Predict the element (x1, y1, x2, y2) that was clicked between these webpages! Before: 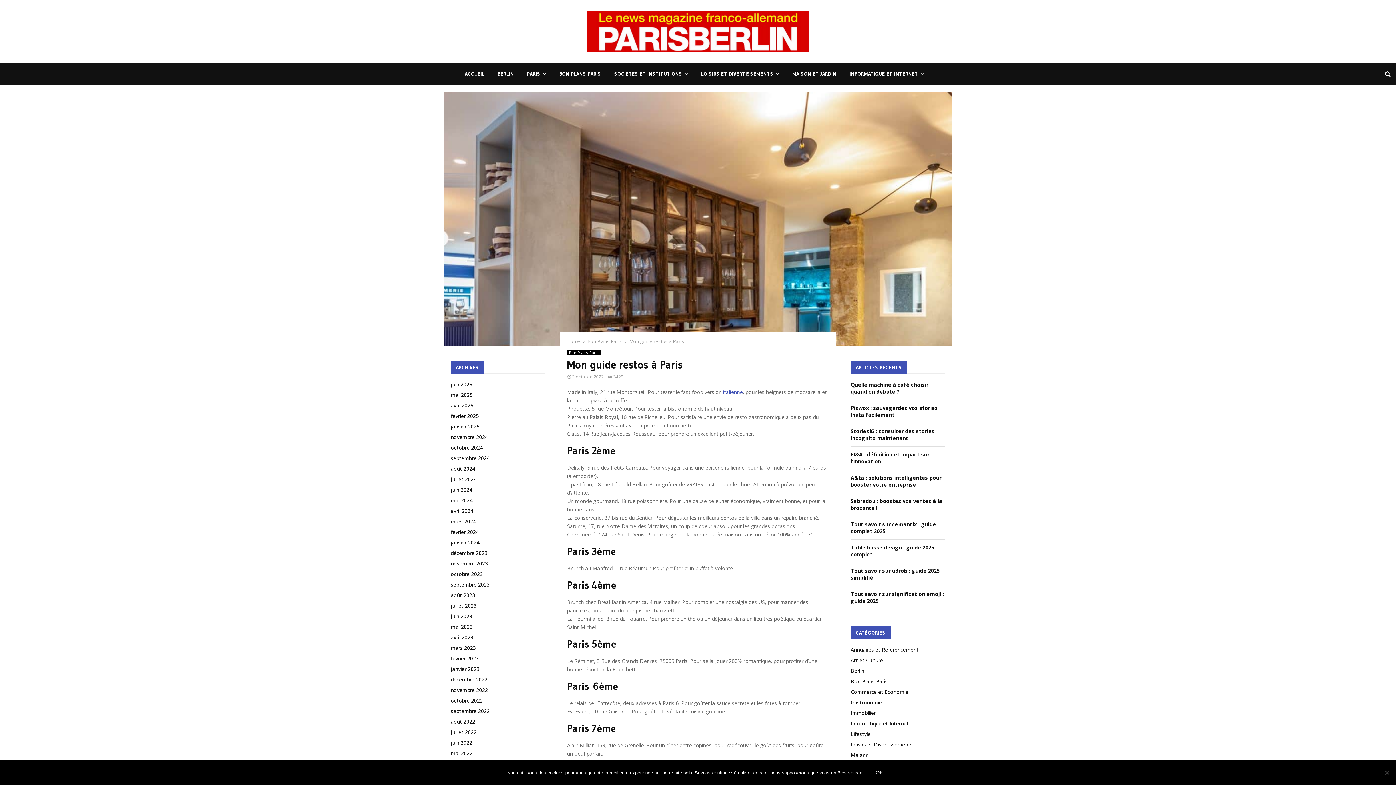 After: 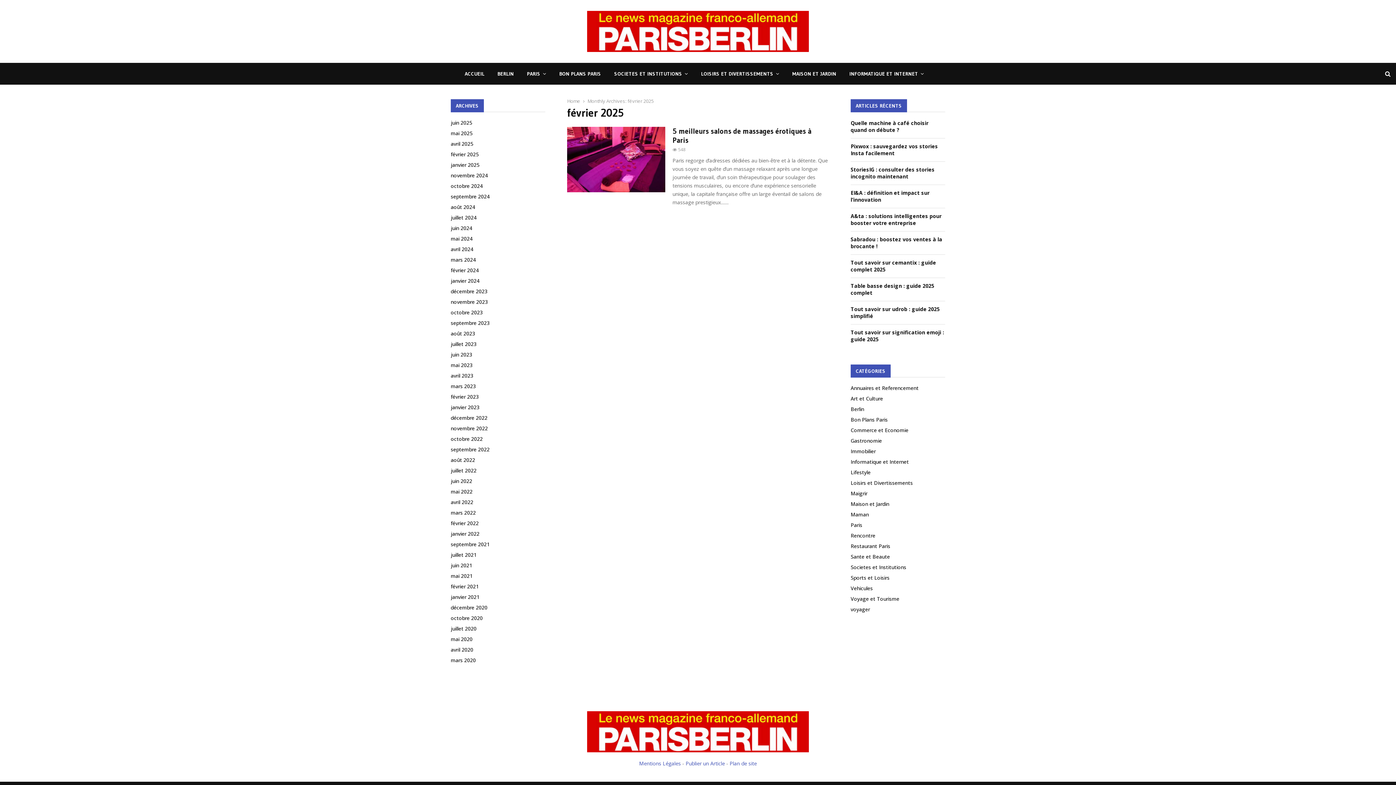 Action: label: février 2025 bbox: (450, 412, 478, 419)